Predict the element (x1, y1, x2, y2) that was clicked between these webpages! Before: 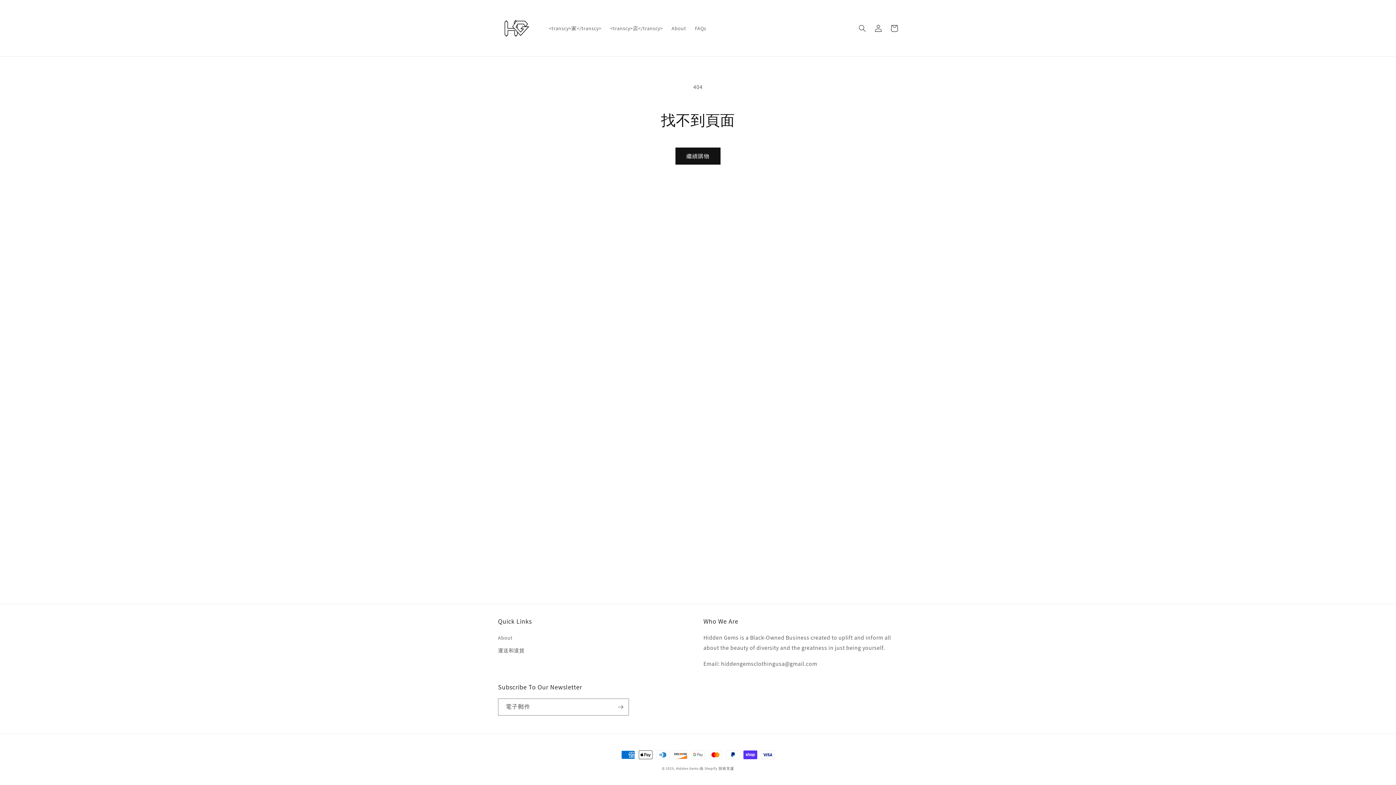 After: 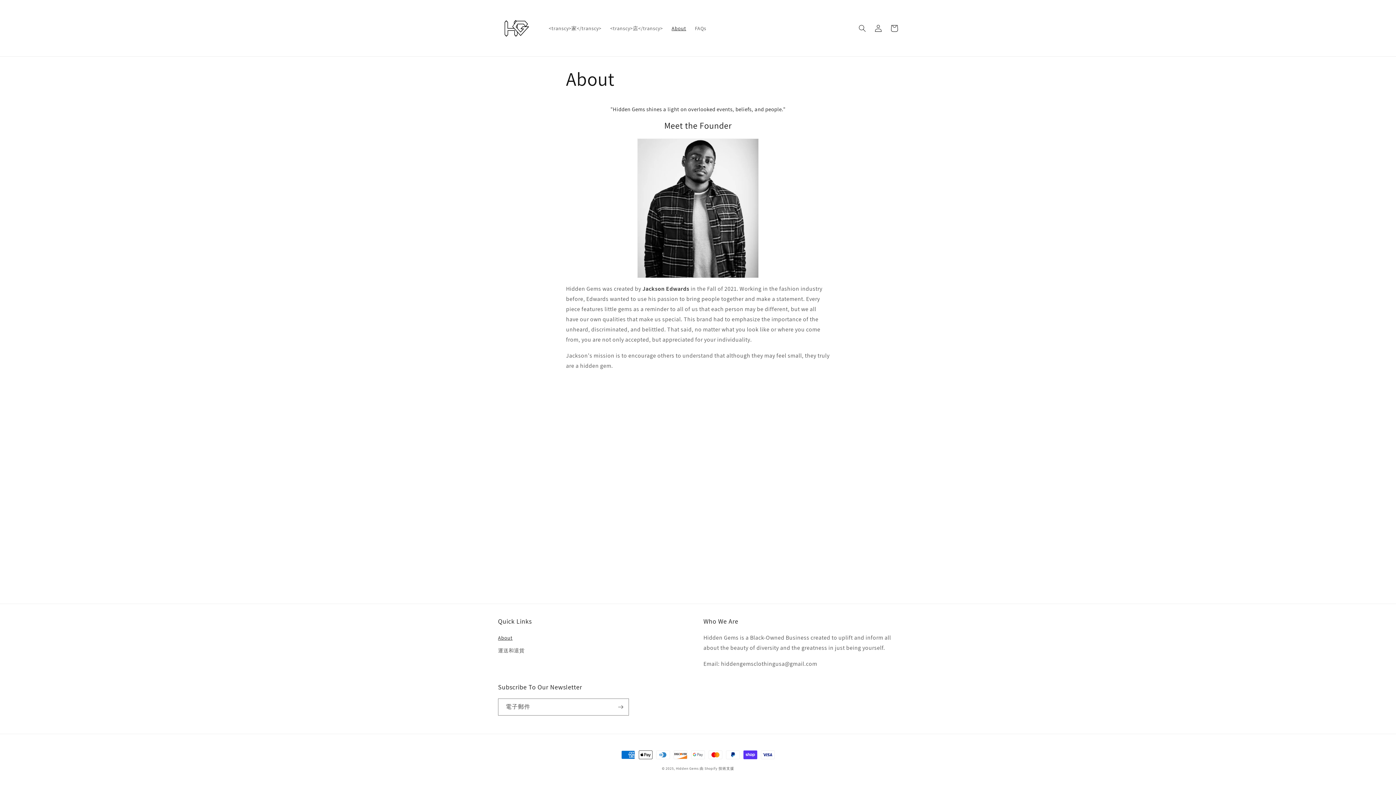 Action: label: About bbox: (667, 20, 690, 35)